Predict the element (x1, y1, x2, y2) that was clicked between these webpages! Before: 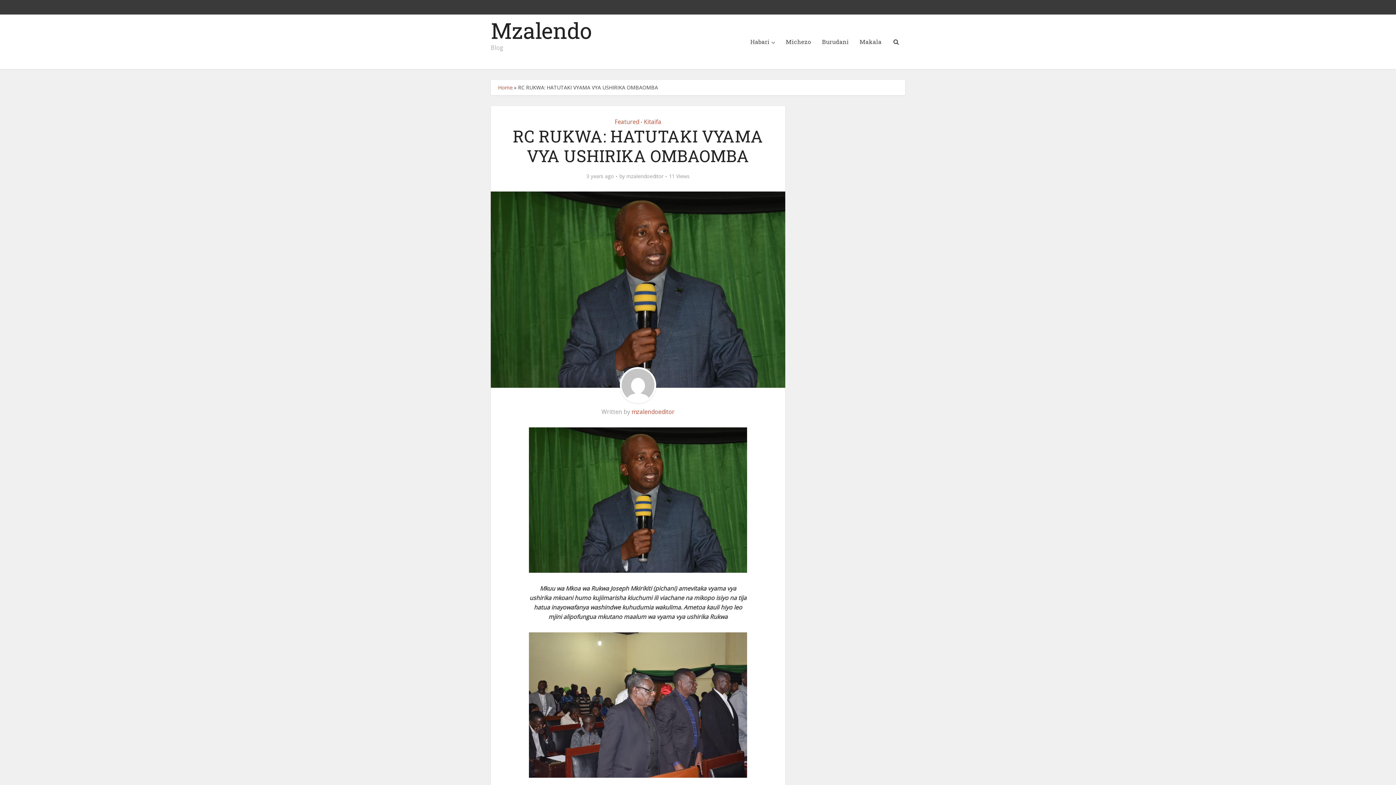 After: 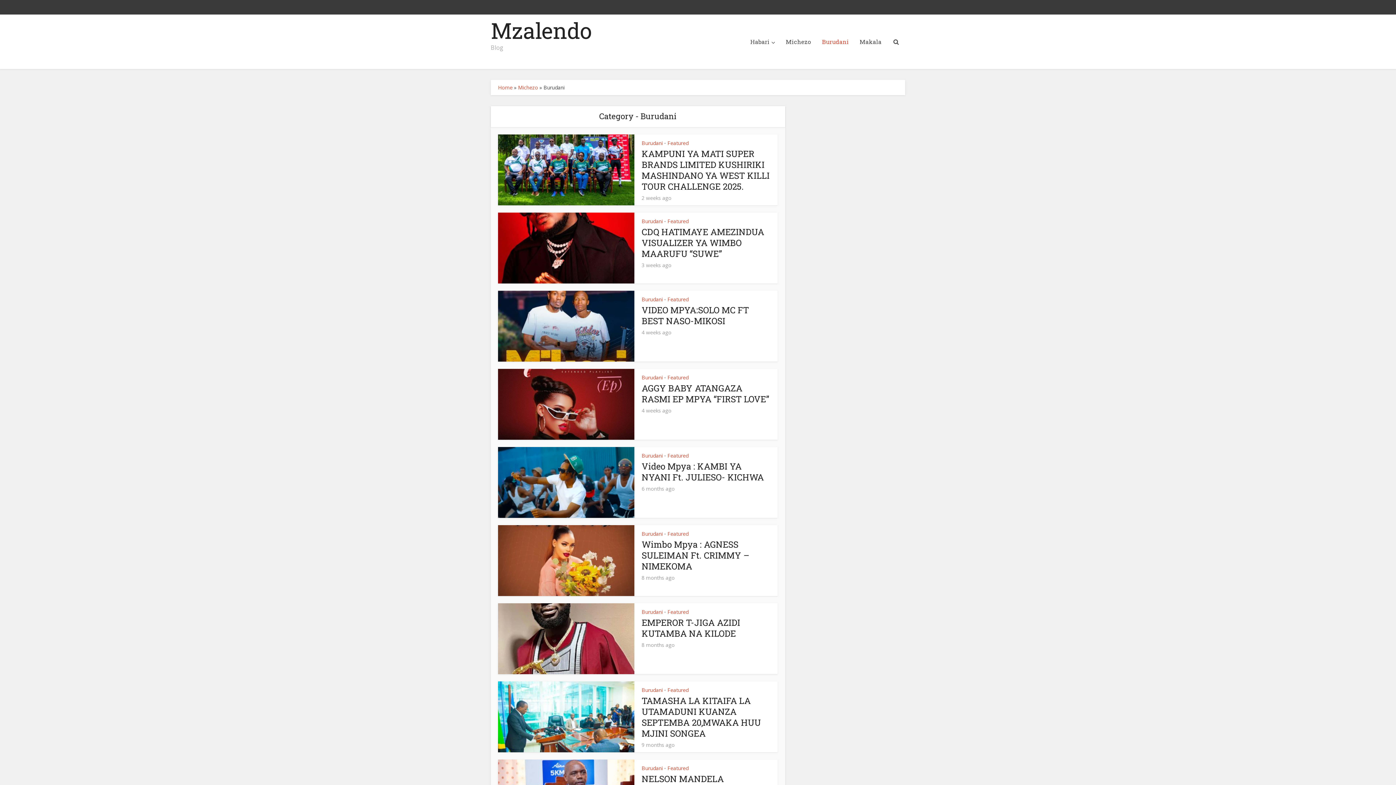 Action: bbox: (816, 14, 854, 69) label: Burudani